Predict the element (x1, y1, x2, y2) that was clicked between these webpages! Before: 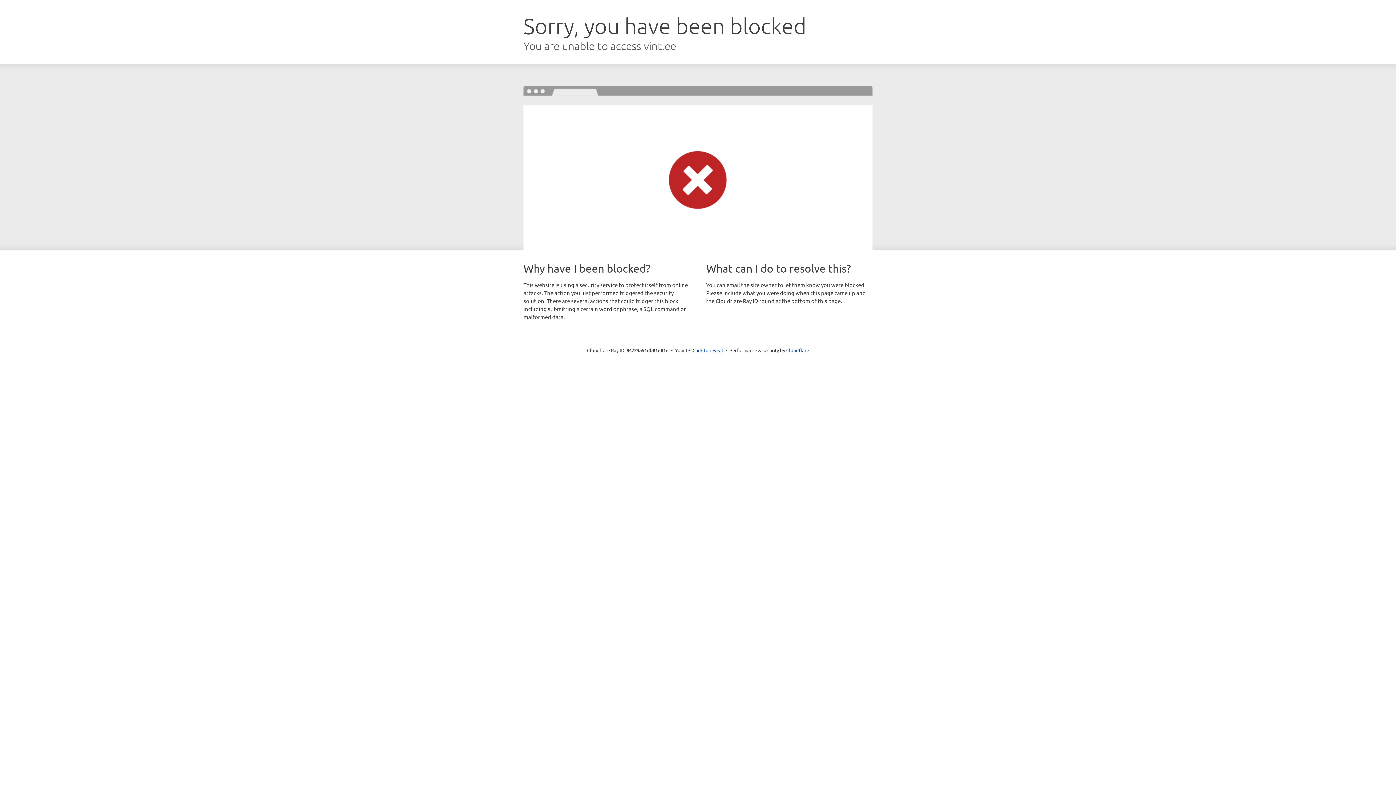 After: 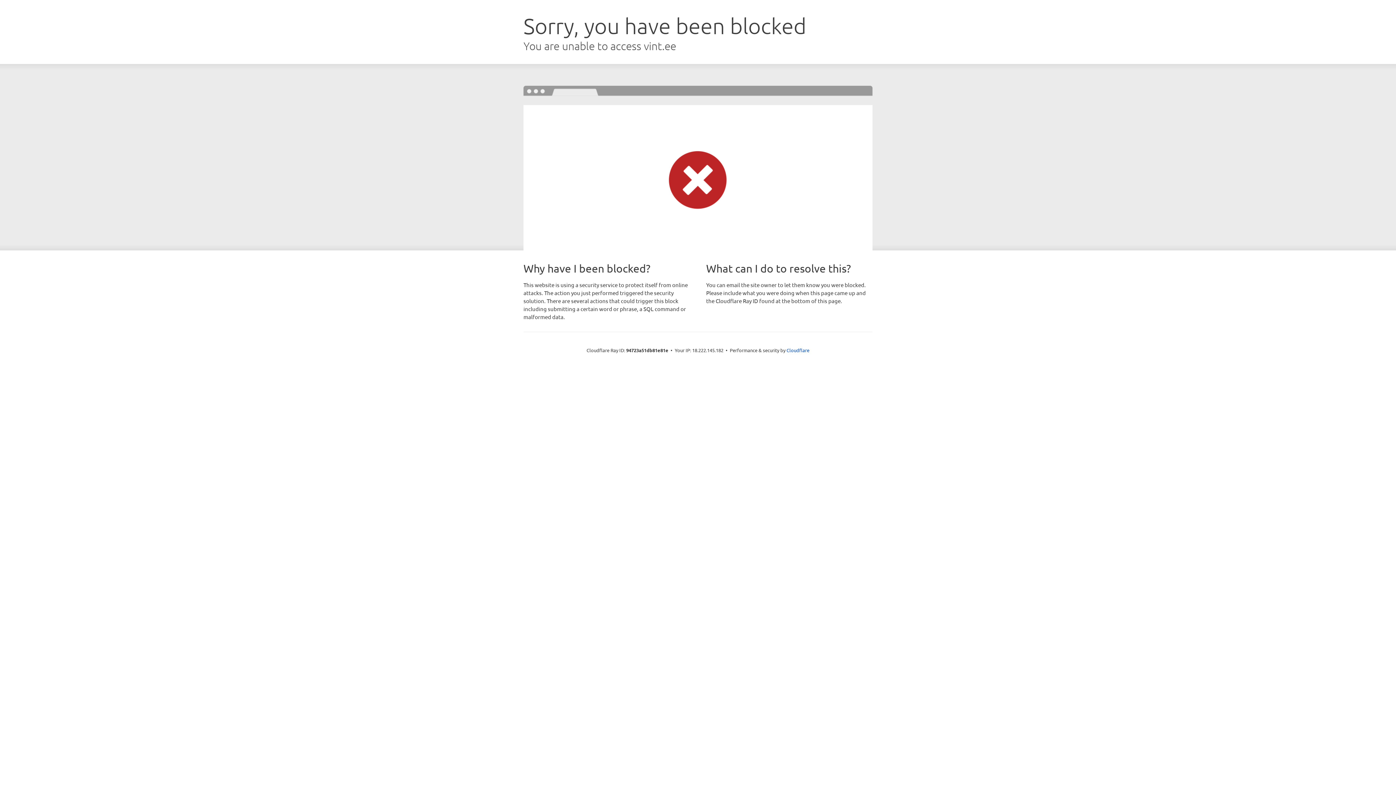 Action: label: Click to reveal bbox: (692, 346, 723, 353)